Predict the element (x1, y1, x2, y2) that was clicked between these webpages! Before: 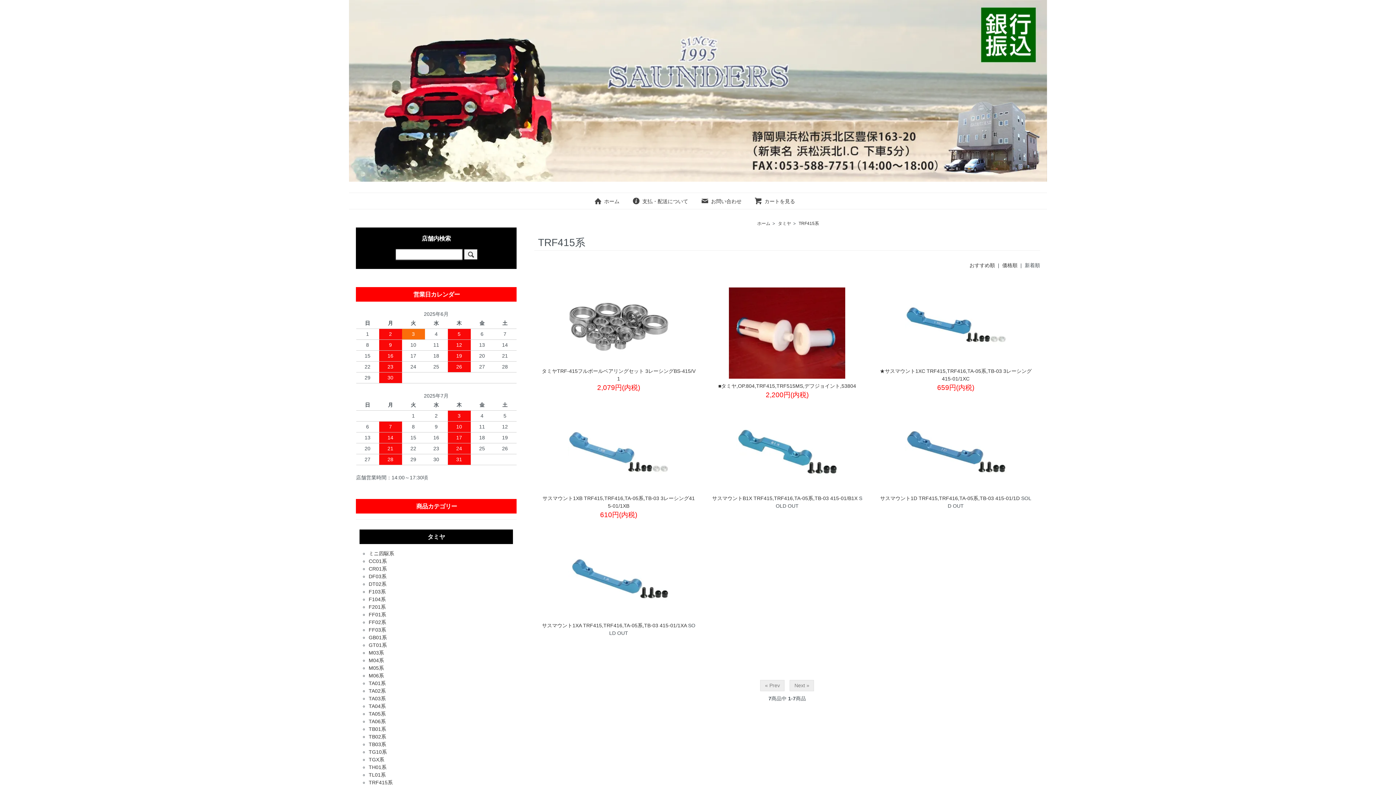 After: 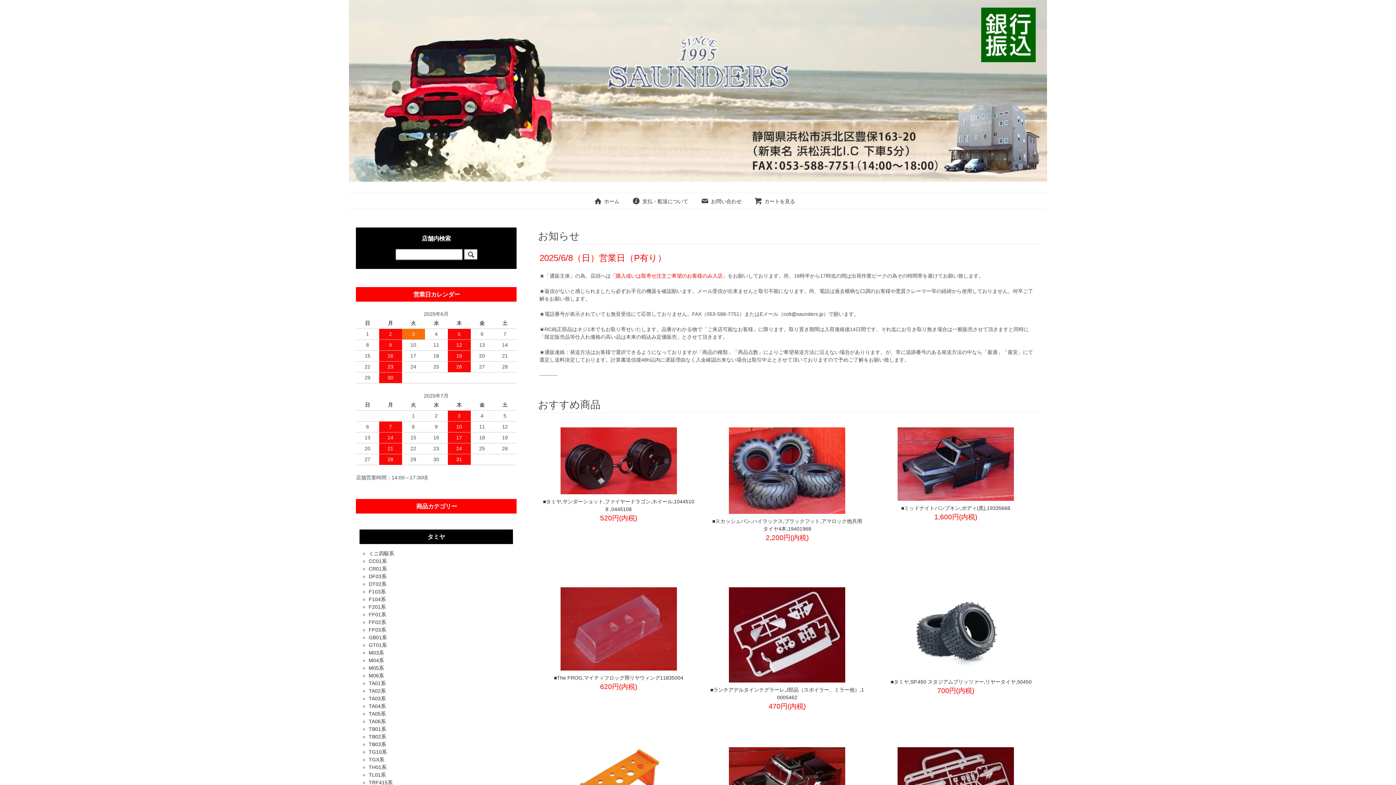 Action: bbox: (757, 221, 770, 226) label: ホーム